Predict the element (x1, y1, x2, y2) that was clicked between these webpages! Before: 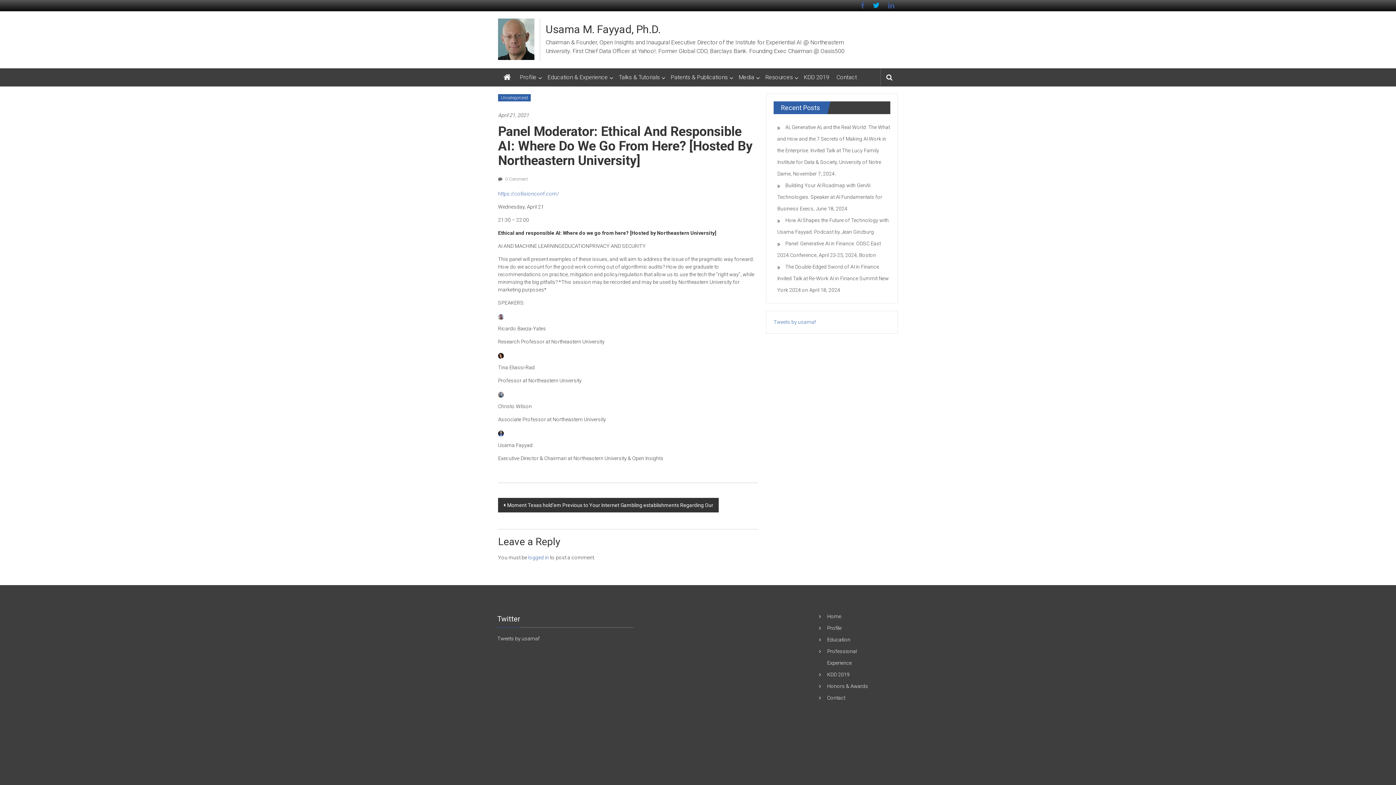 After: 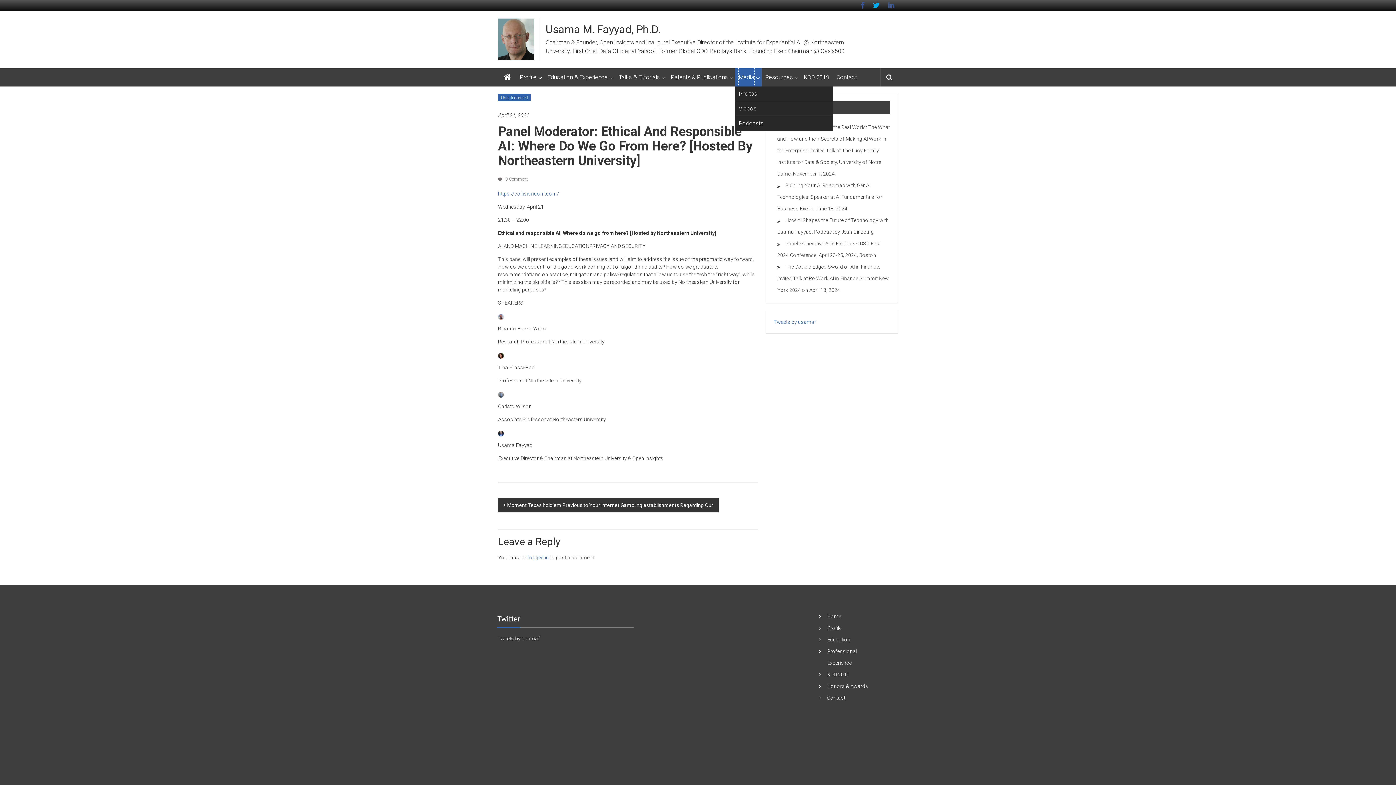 Action: bbox: (738, 68, 754, 86) label: Media